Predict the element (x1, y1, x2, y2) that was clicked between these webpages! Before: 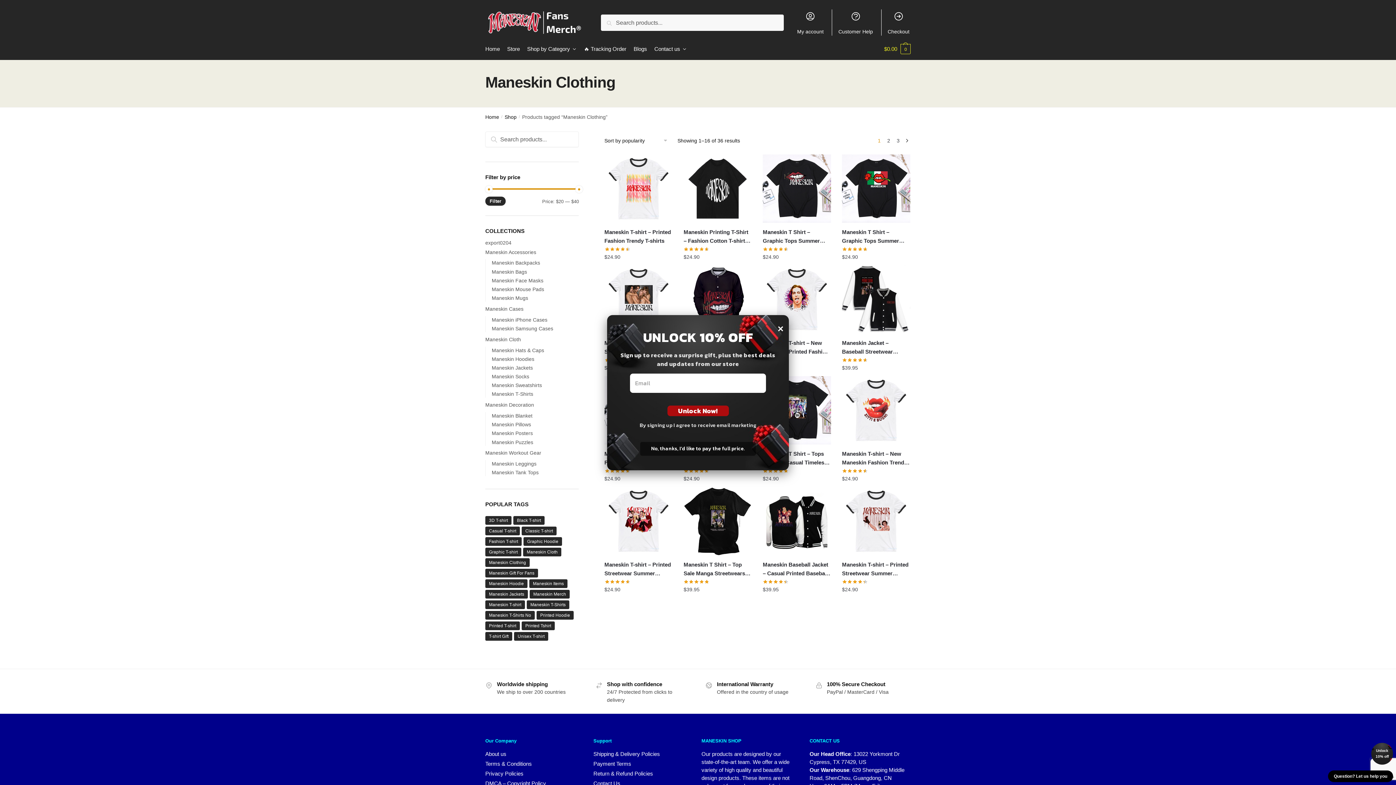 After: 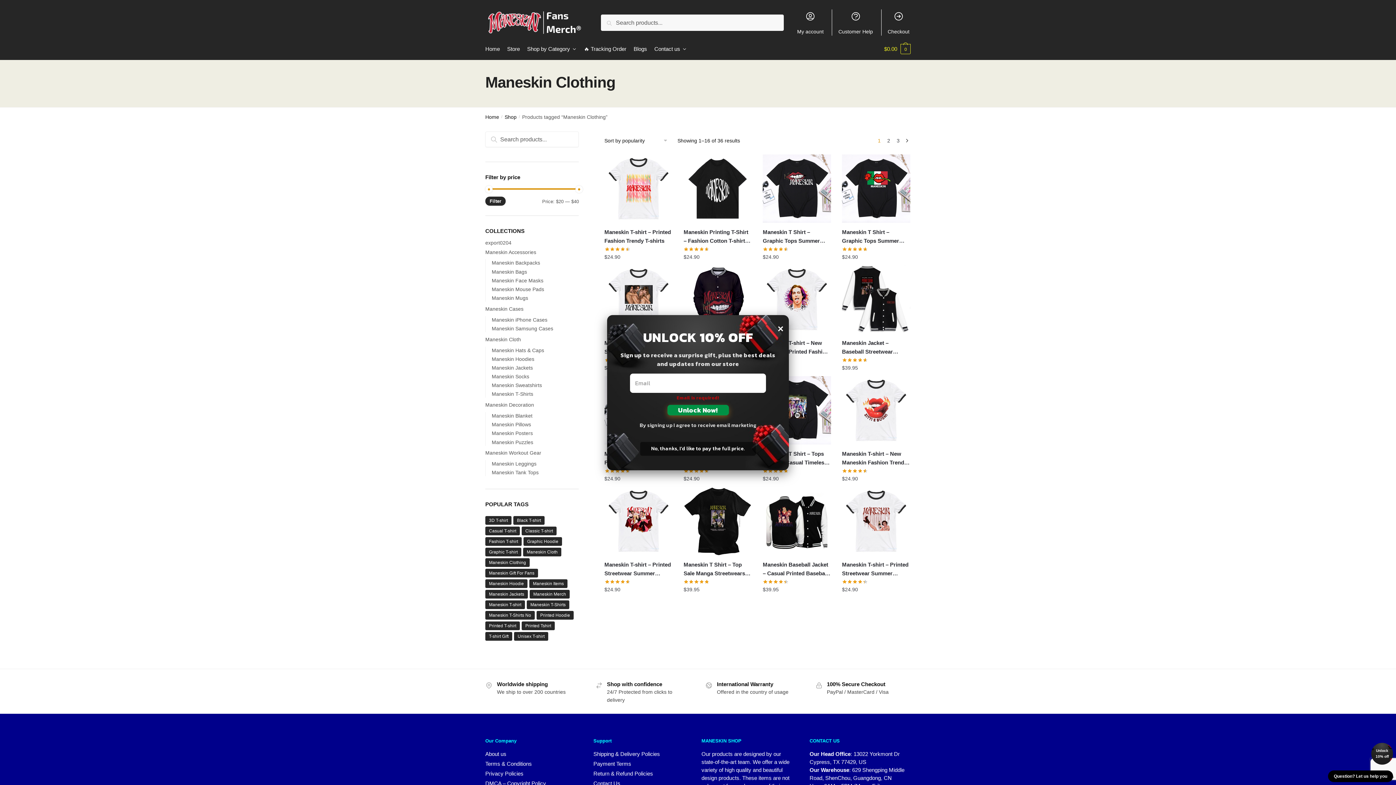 Action: bbox: (667, 405, 728, 416) label: Unlock Now!